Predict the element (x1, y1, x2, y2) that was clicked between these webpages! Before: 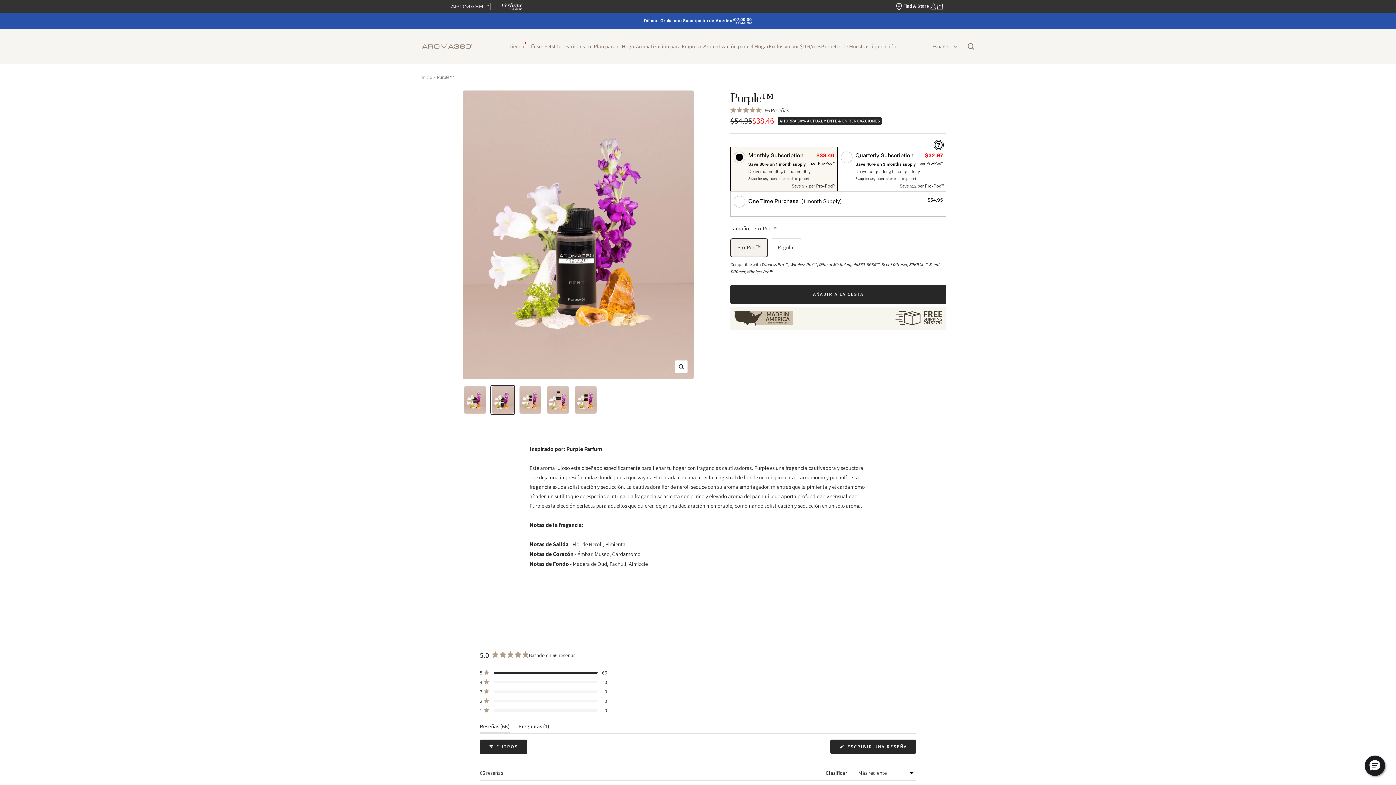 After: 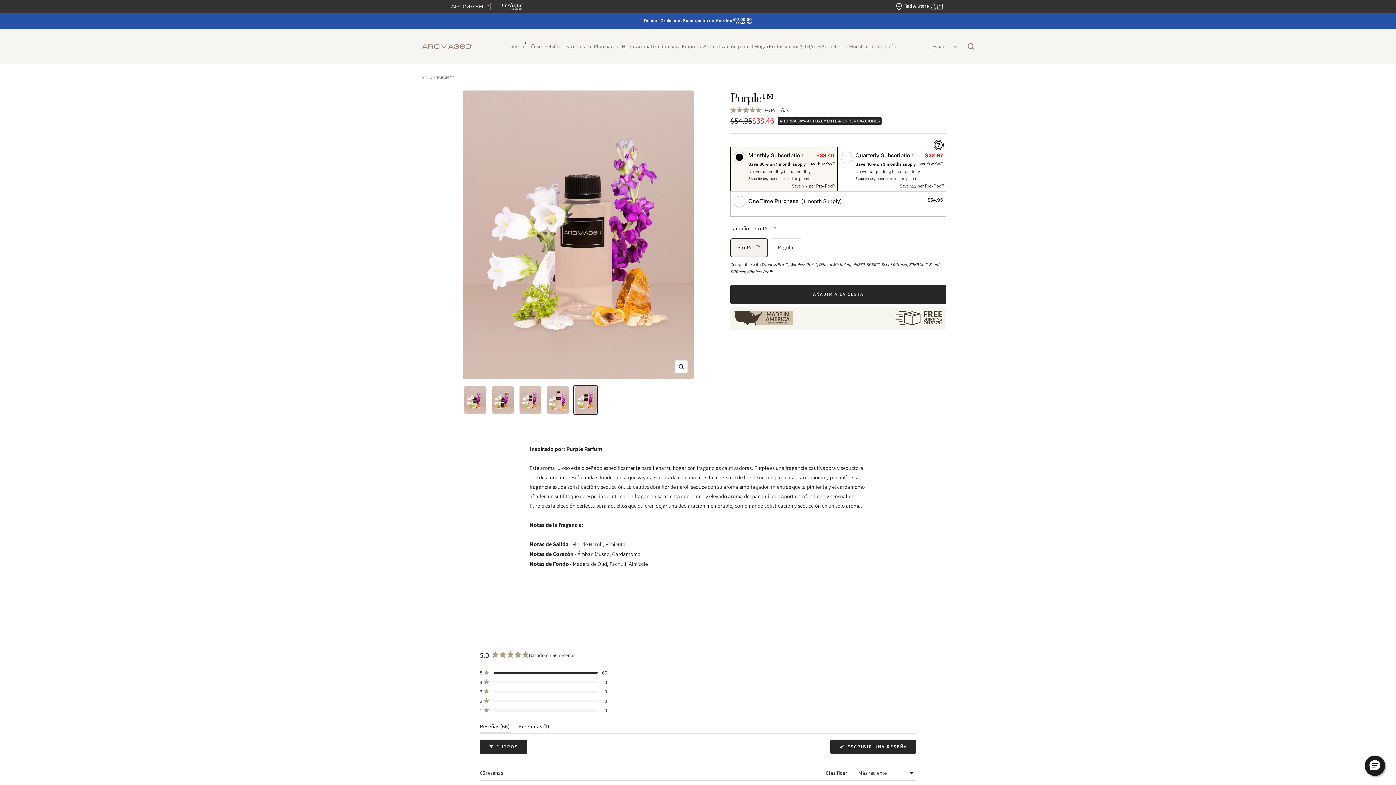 Action: bbox: (573, 385, 598, 415)